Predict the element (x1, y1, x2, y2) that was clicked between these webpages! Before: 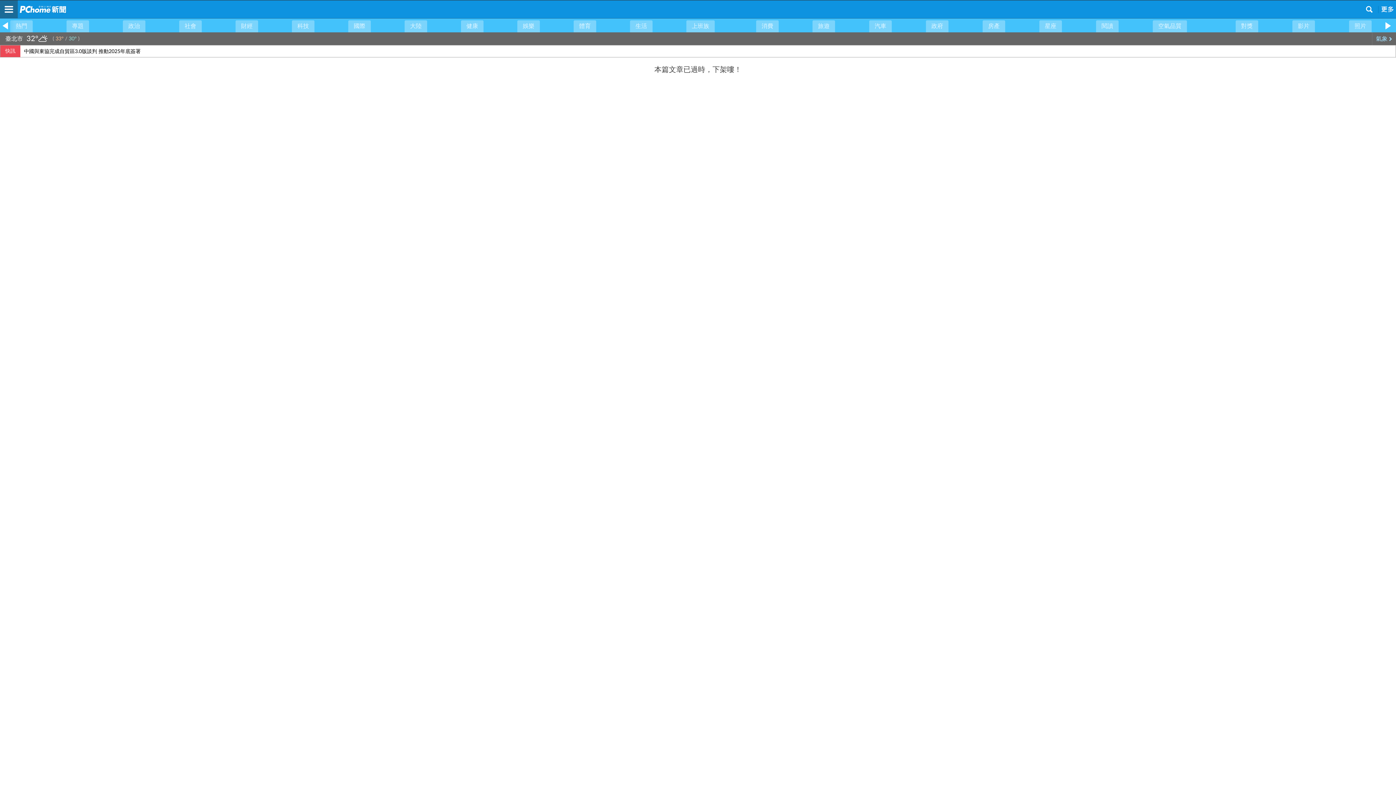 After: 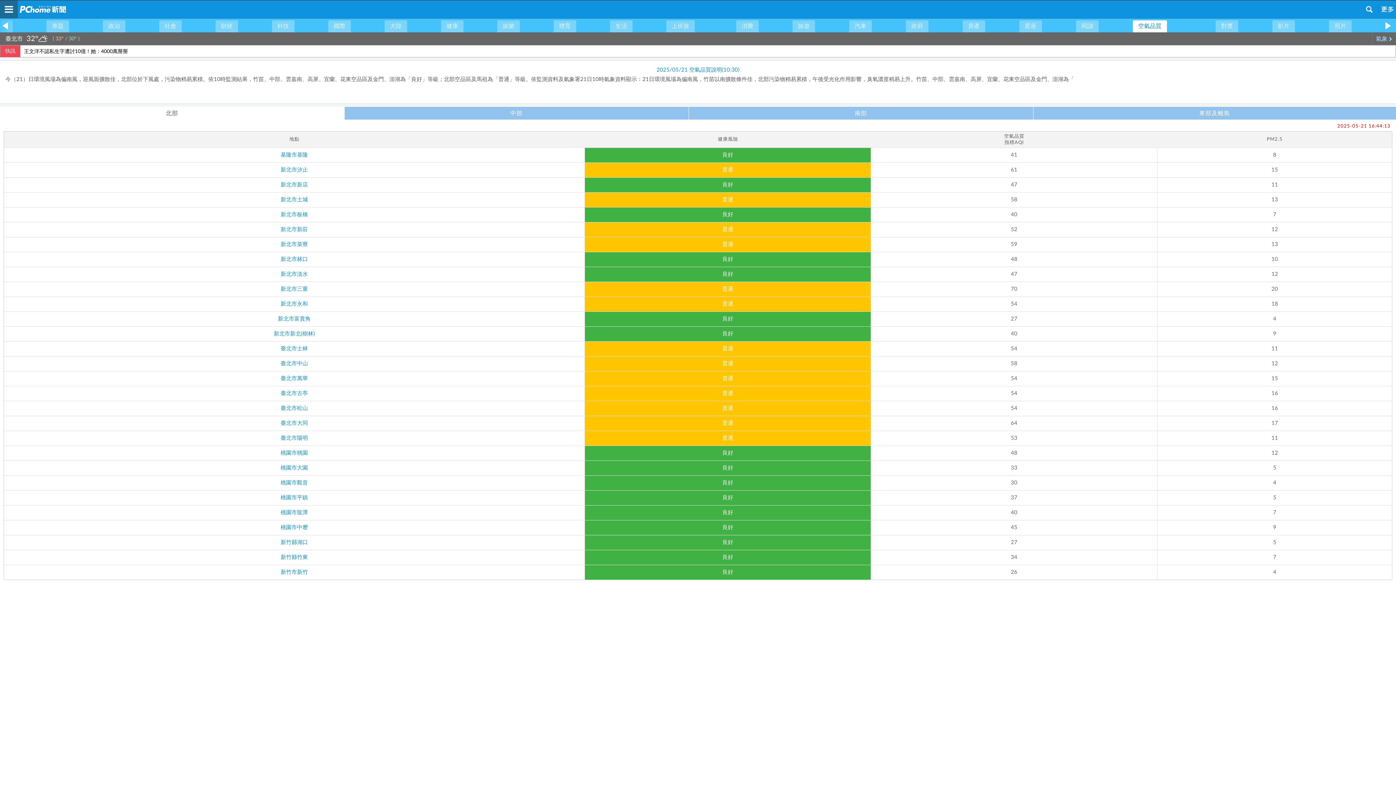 Action: bbox: (1153, 20, 1187, 32) label: 空氣品質